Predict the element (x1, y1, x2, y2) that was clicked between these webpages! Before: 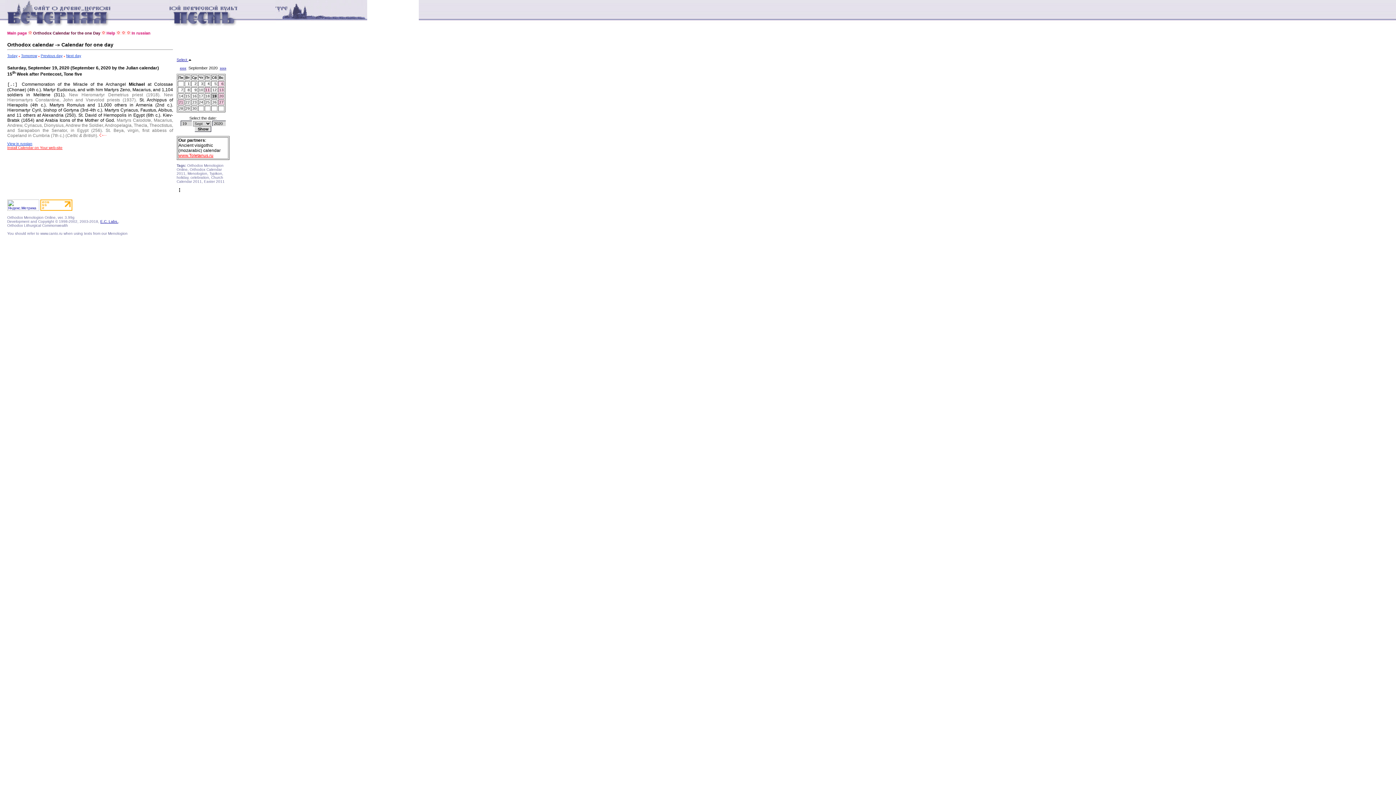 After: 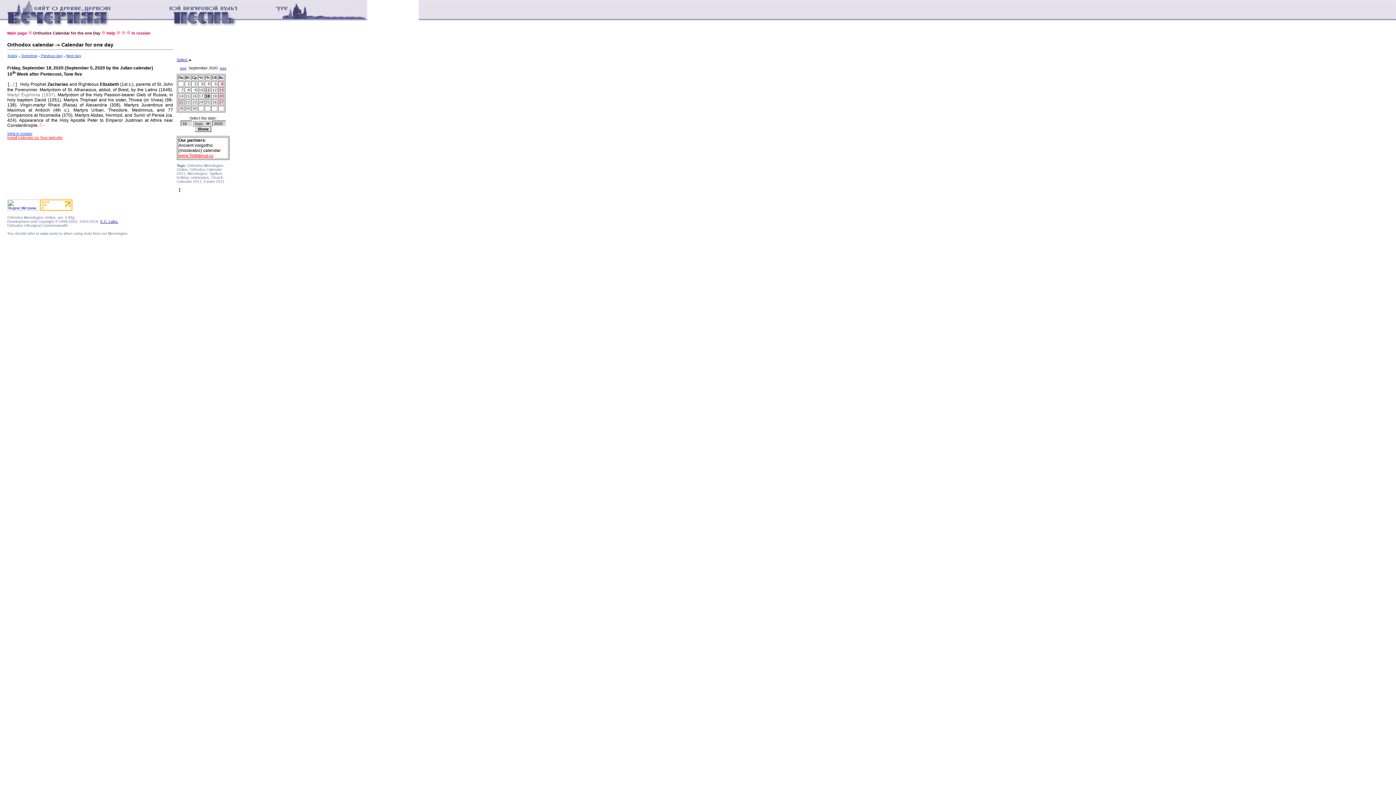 Action: label: Previous day bbox: (40, 53, 62, 57)